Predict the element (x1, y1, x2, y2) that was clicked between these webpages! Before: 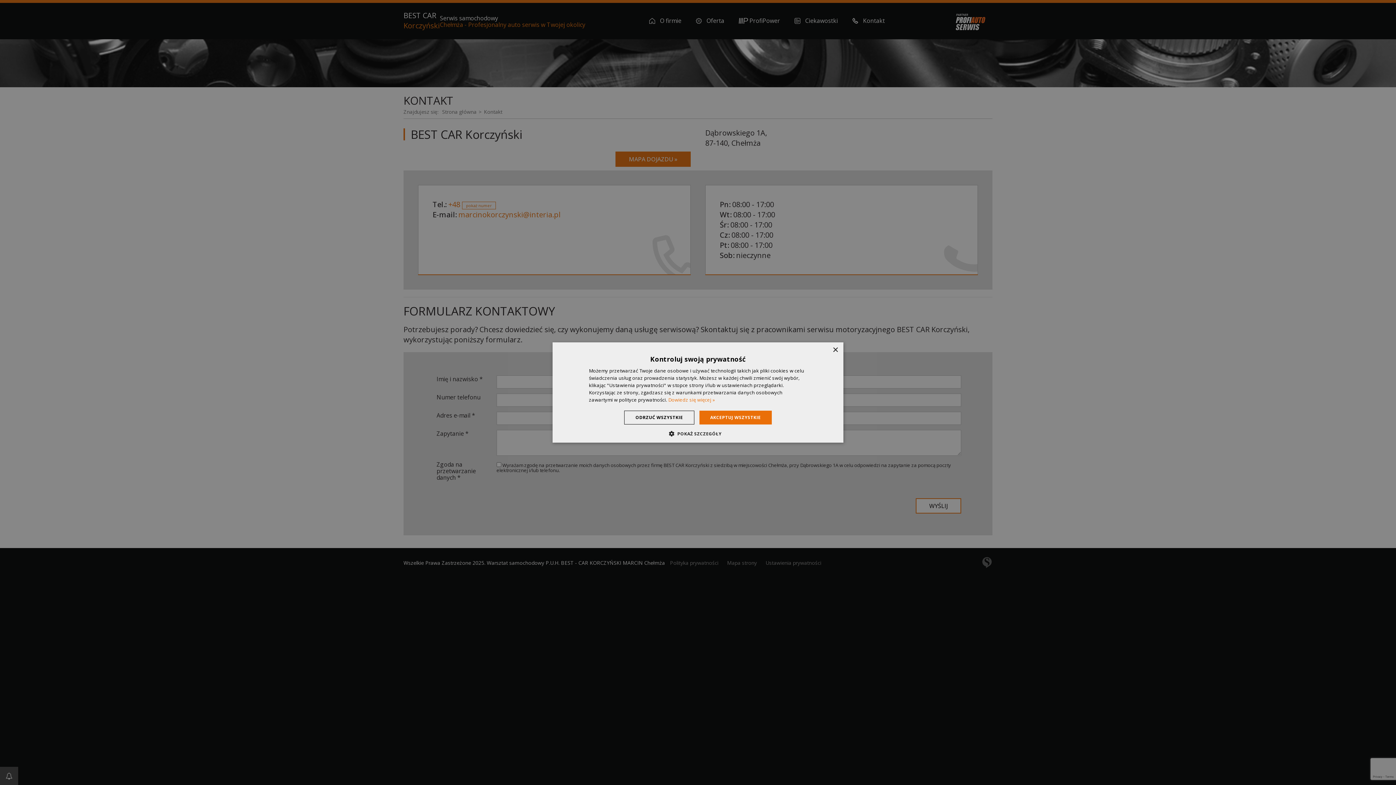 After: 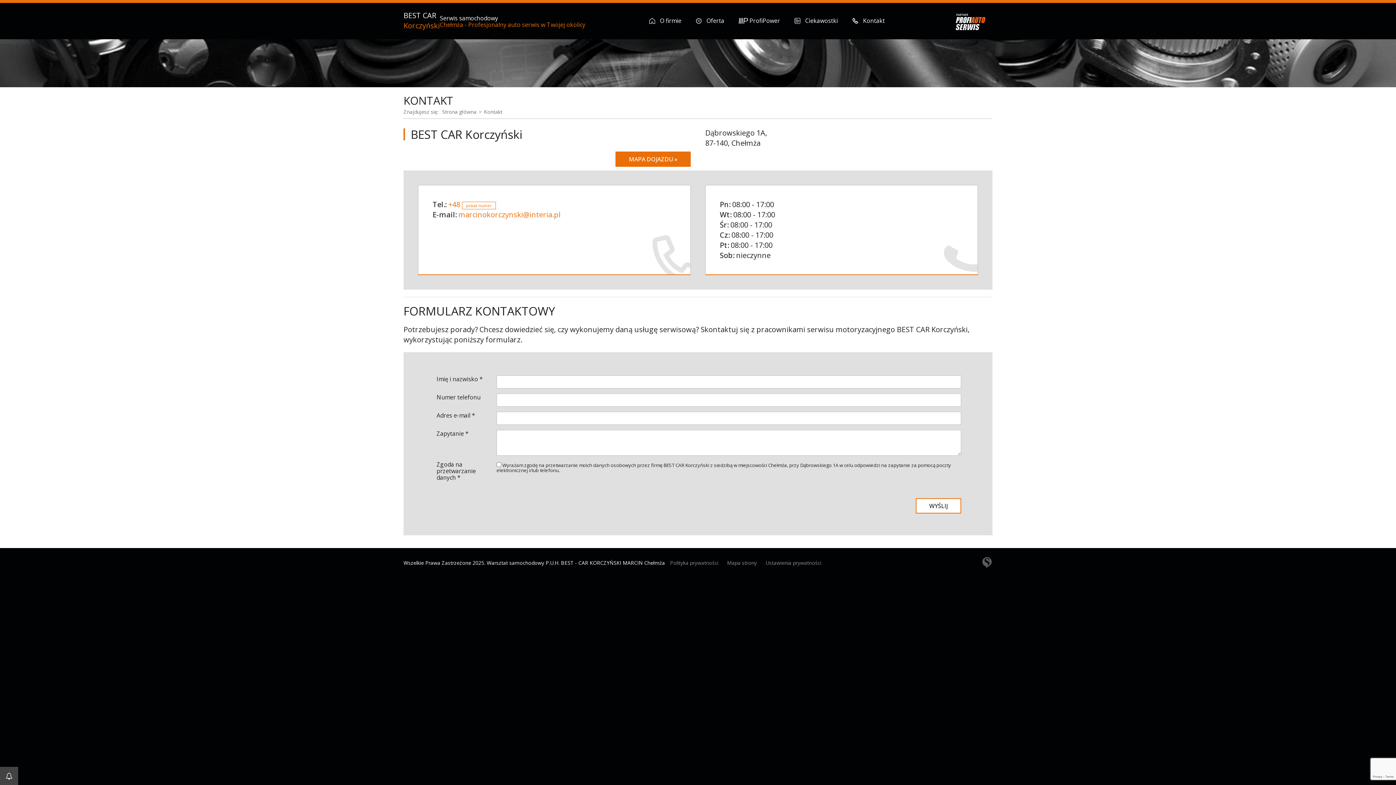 Action: label: Close bbox: (832, 347, 838, 353)